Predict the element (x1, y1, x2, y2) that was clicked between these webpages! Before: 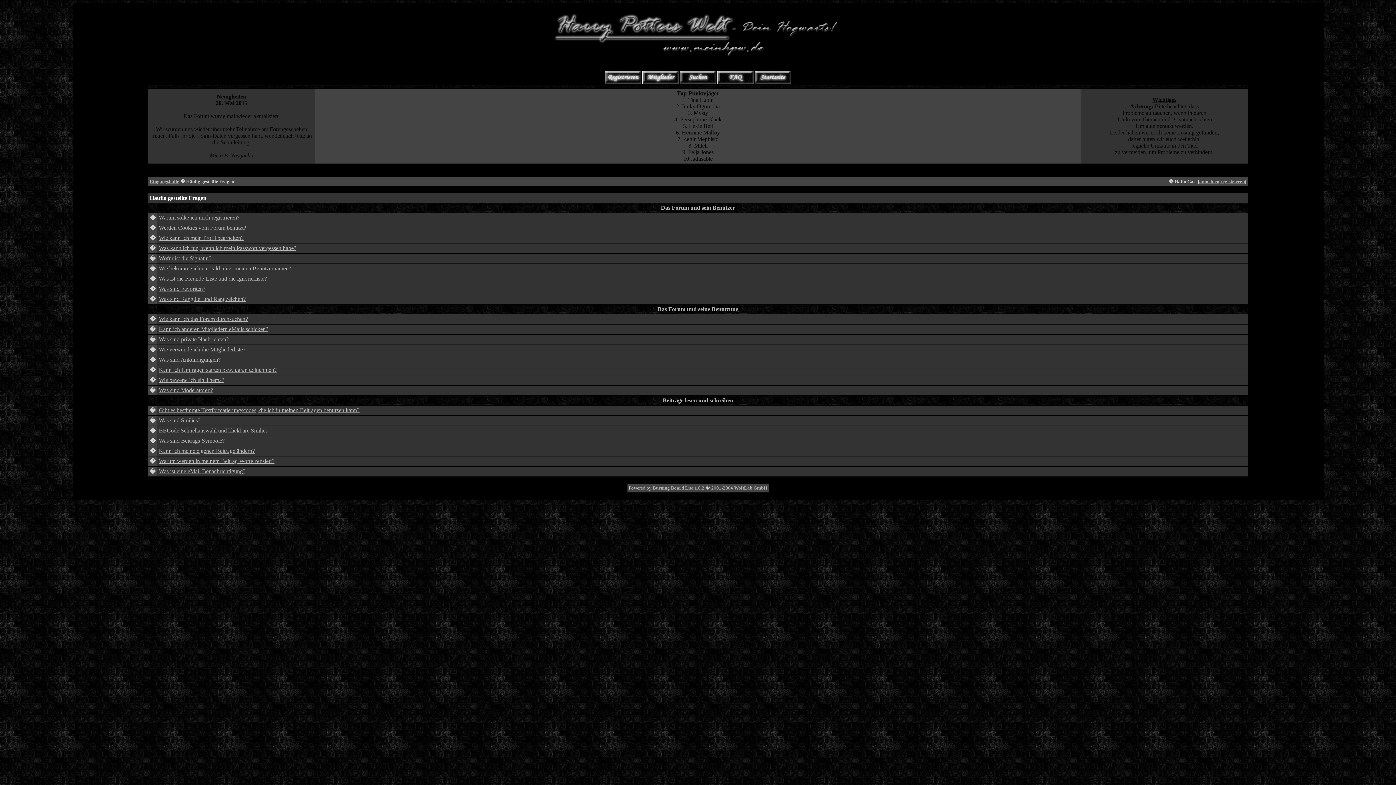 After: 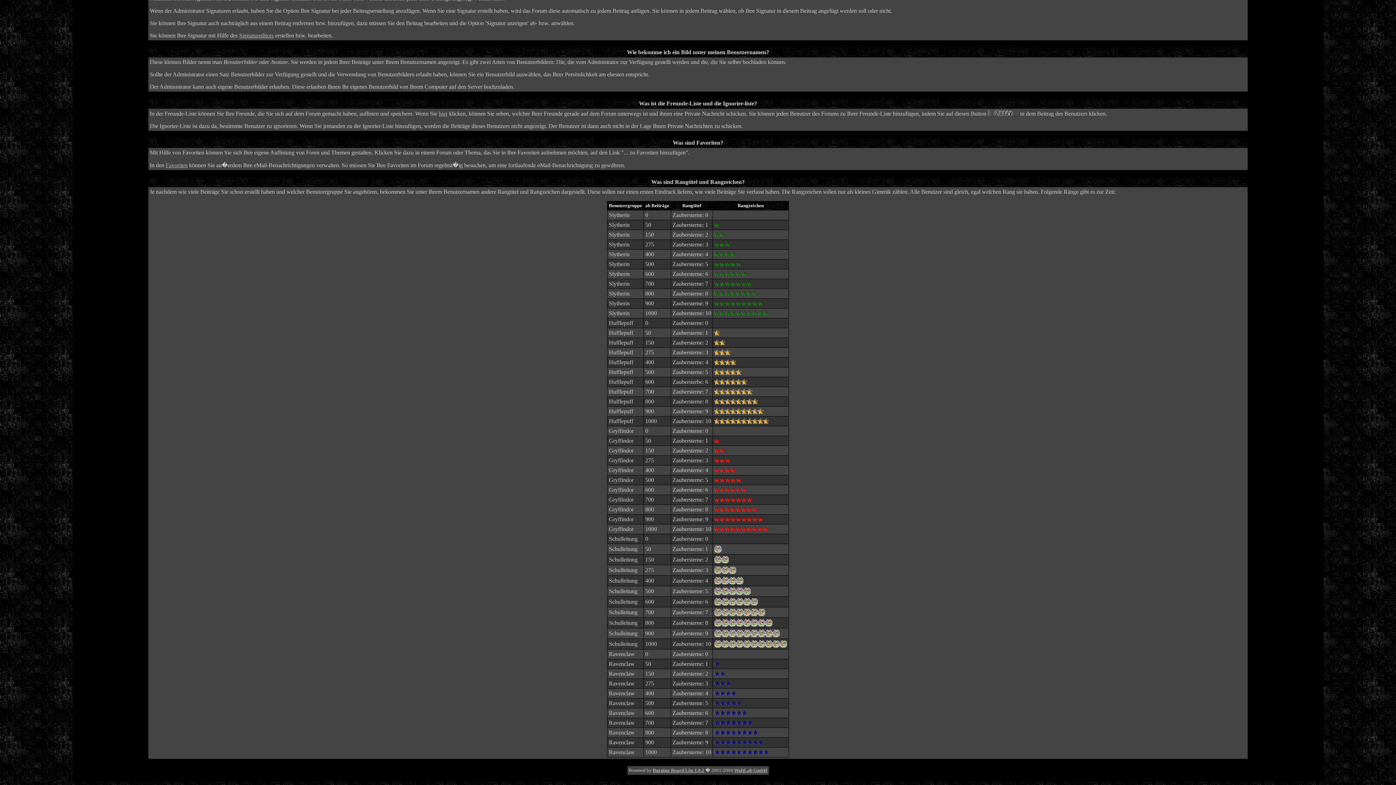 Action: bbox: (158, 275, 266, 281) label: Was ist die Freunde-Liste und die Ignorierliste?